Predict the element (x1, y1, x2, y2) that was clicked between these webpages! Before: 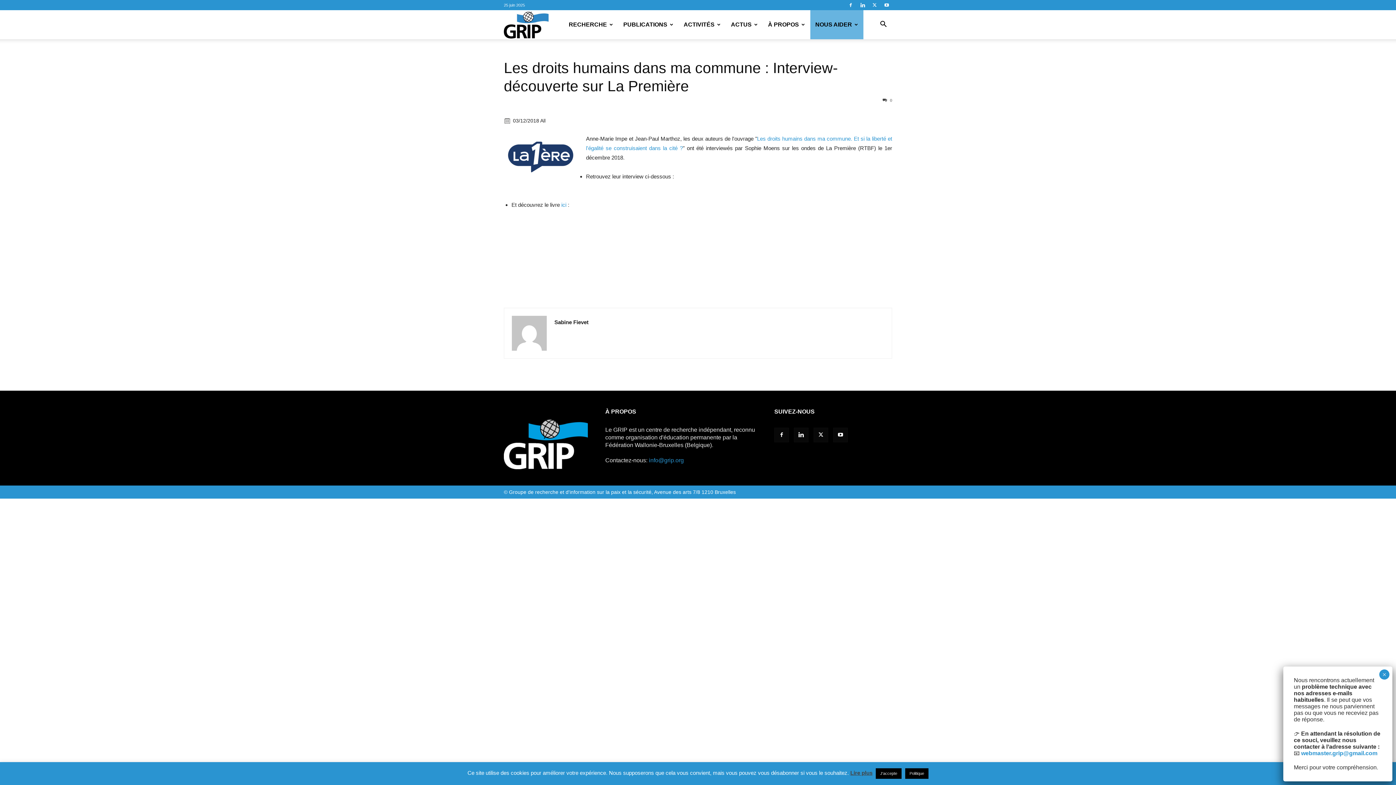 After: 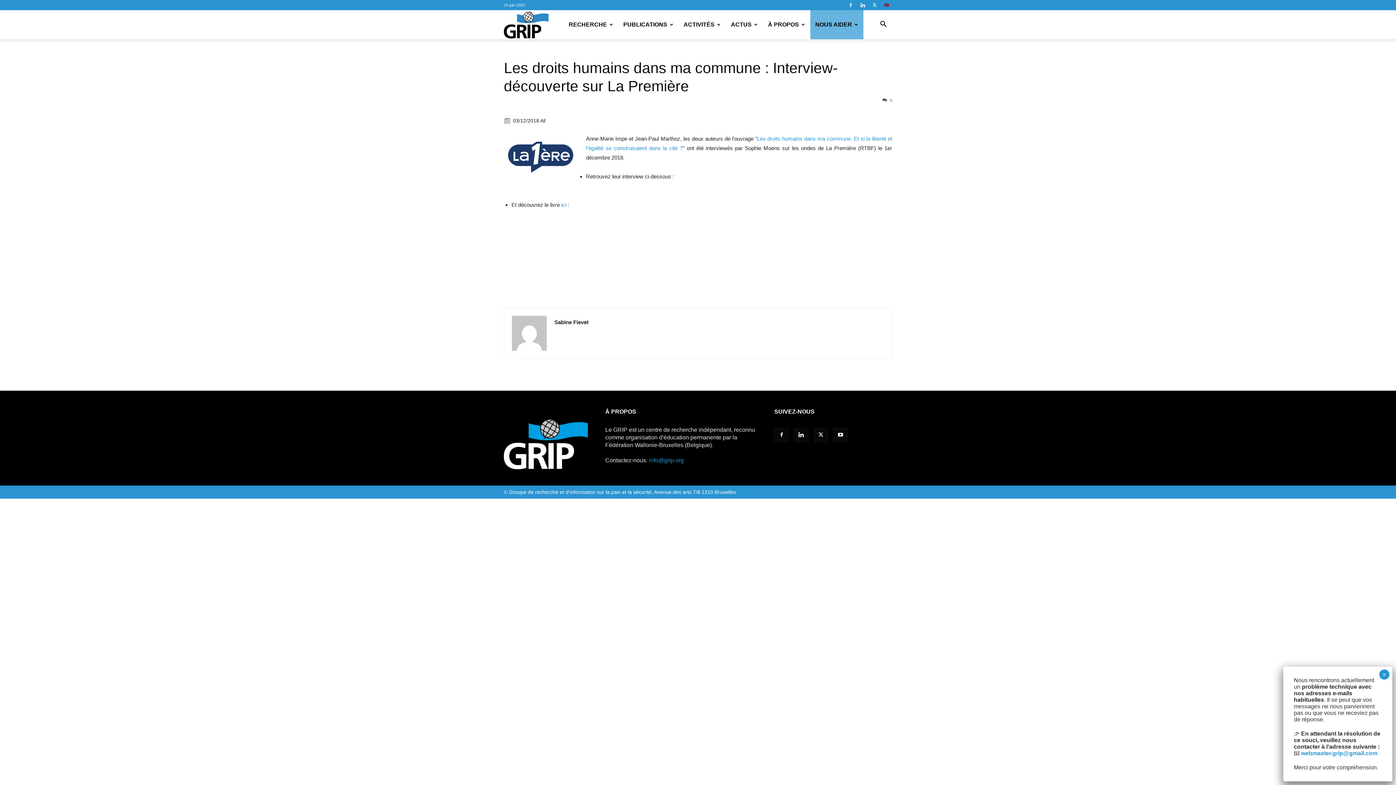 Action: bbox: (881, 0, 892, 10)